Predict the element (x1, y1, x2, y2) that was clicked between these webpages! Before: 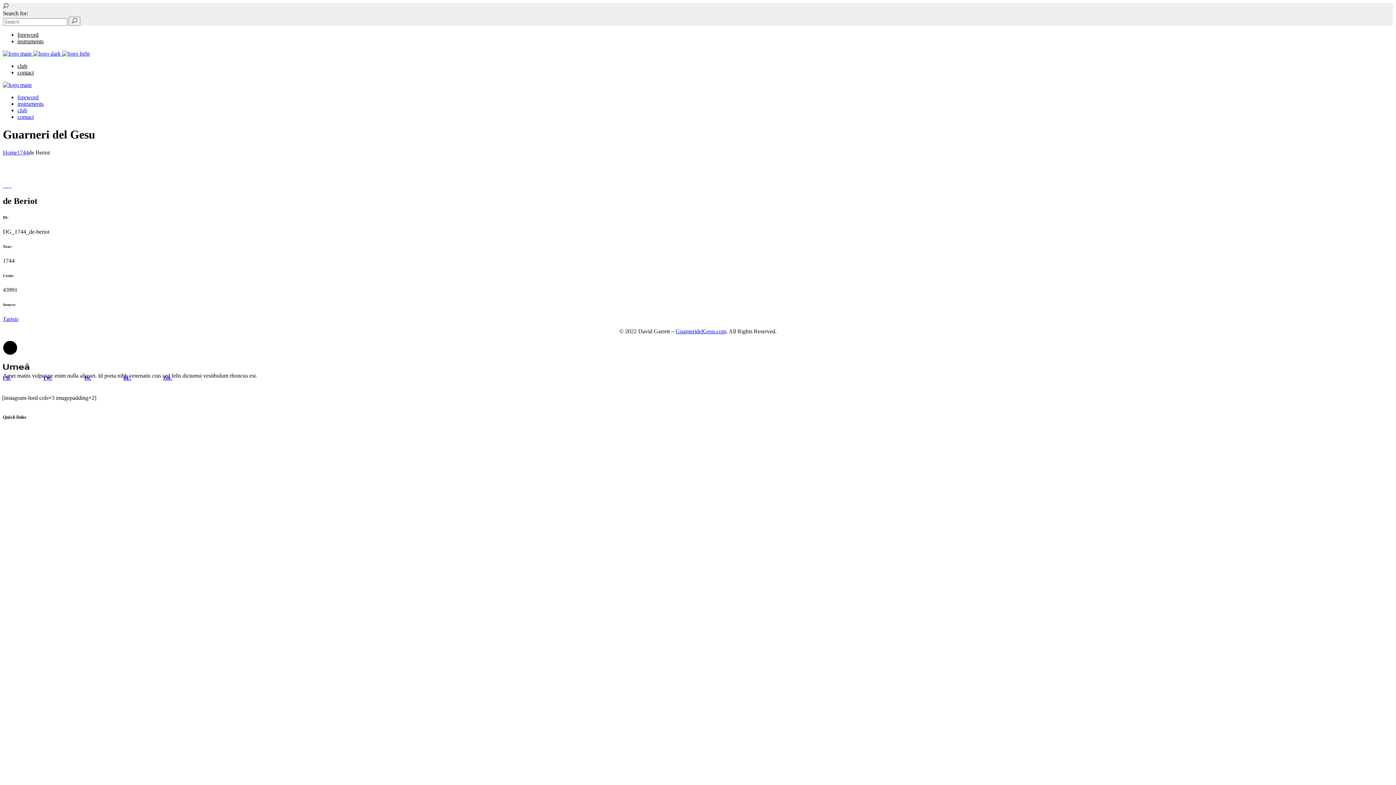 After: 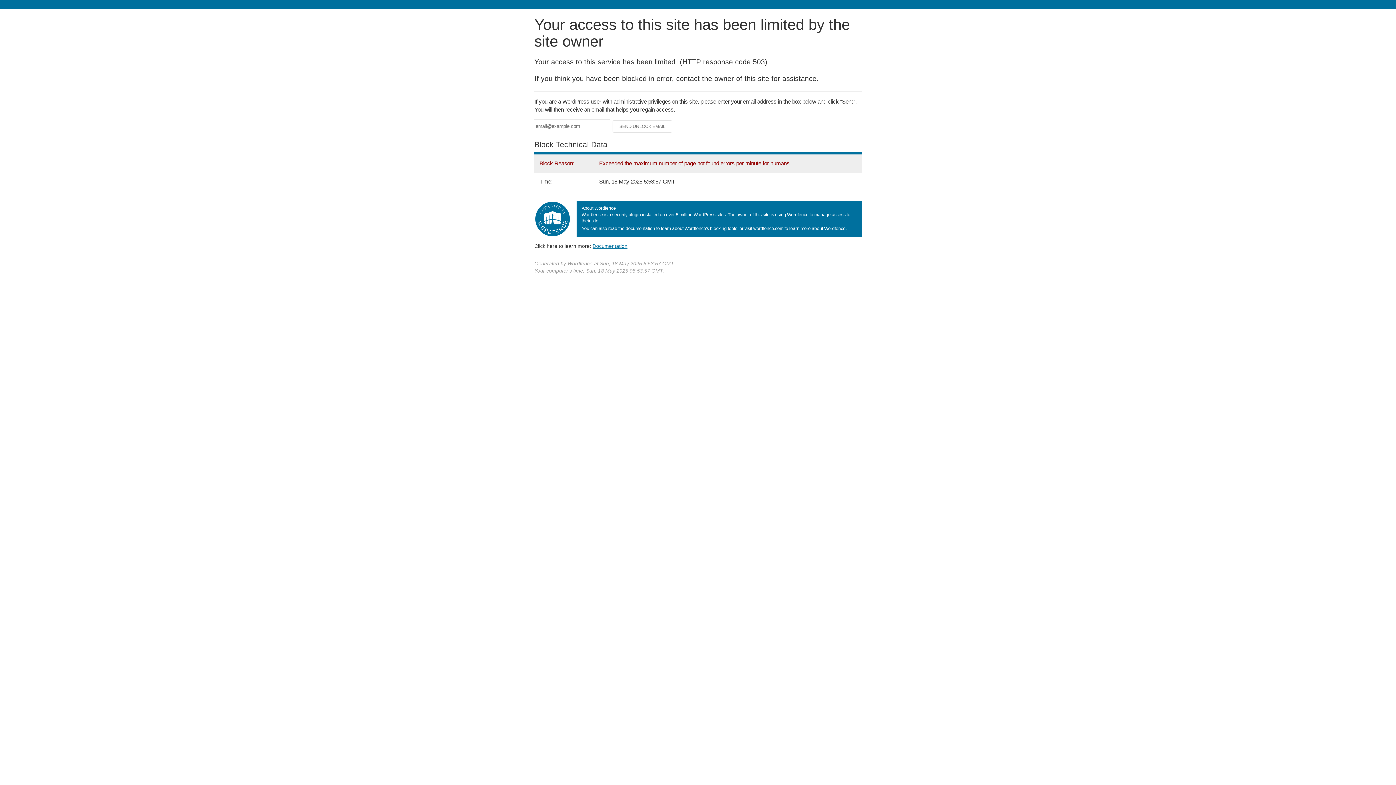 Action: label:   bbox: (4, 182, 5, 188)